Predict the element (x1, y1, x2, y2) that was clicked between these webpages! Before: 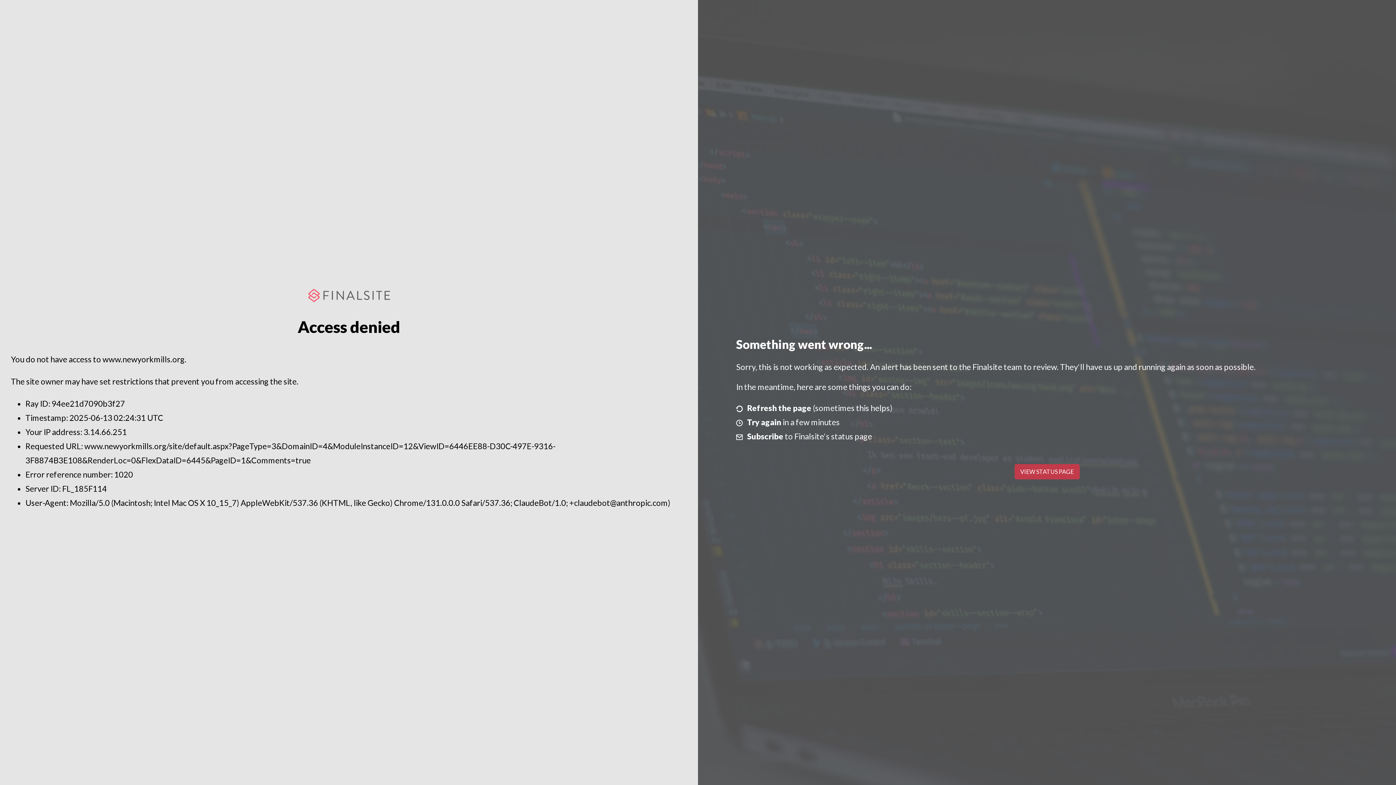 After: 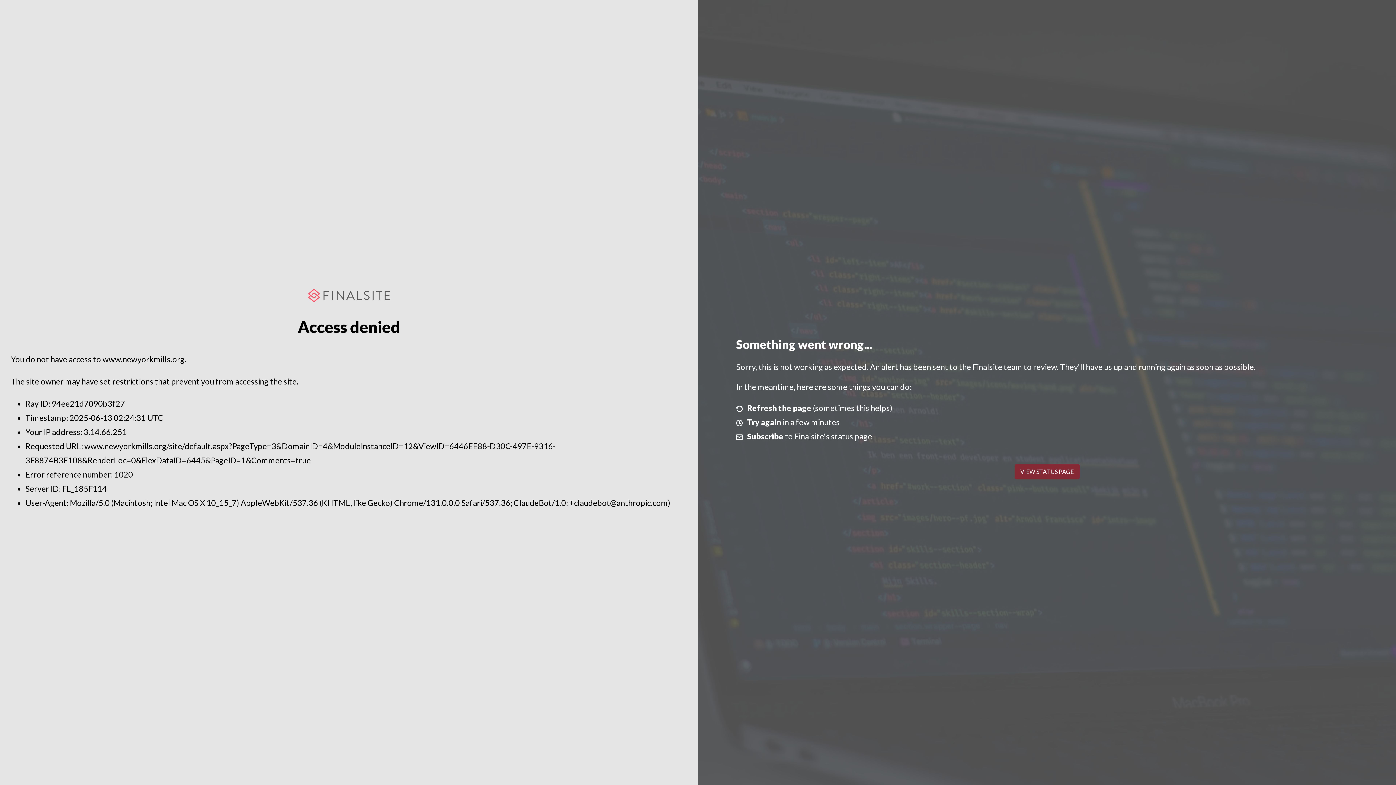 Action: label: VIEW STATUS PAGE bbox: (1014, 464, 1079, 479)